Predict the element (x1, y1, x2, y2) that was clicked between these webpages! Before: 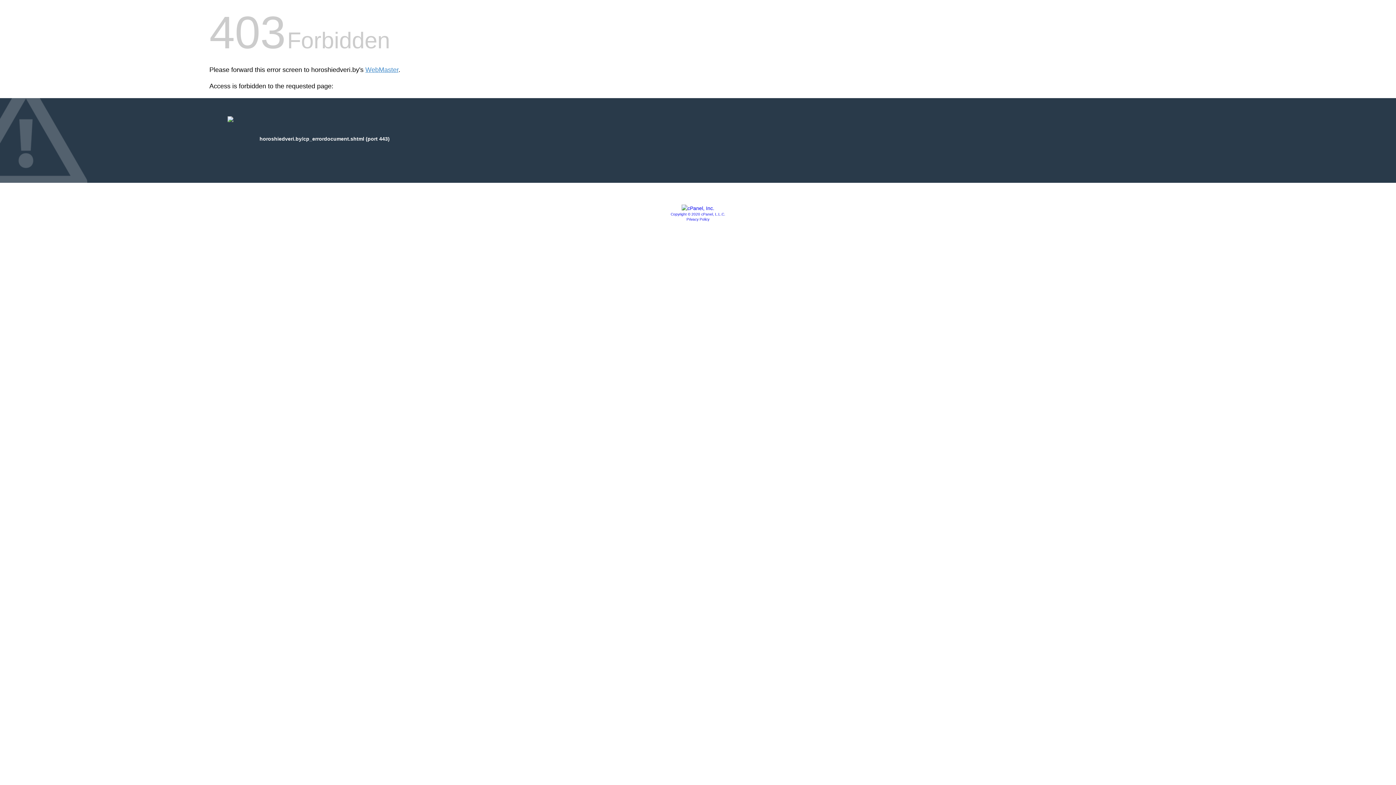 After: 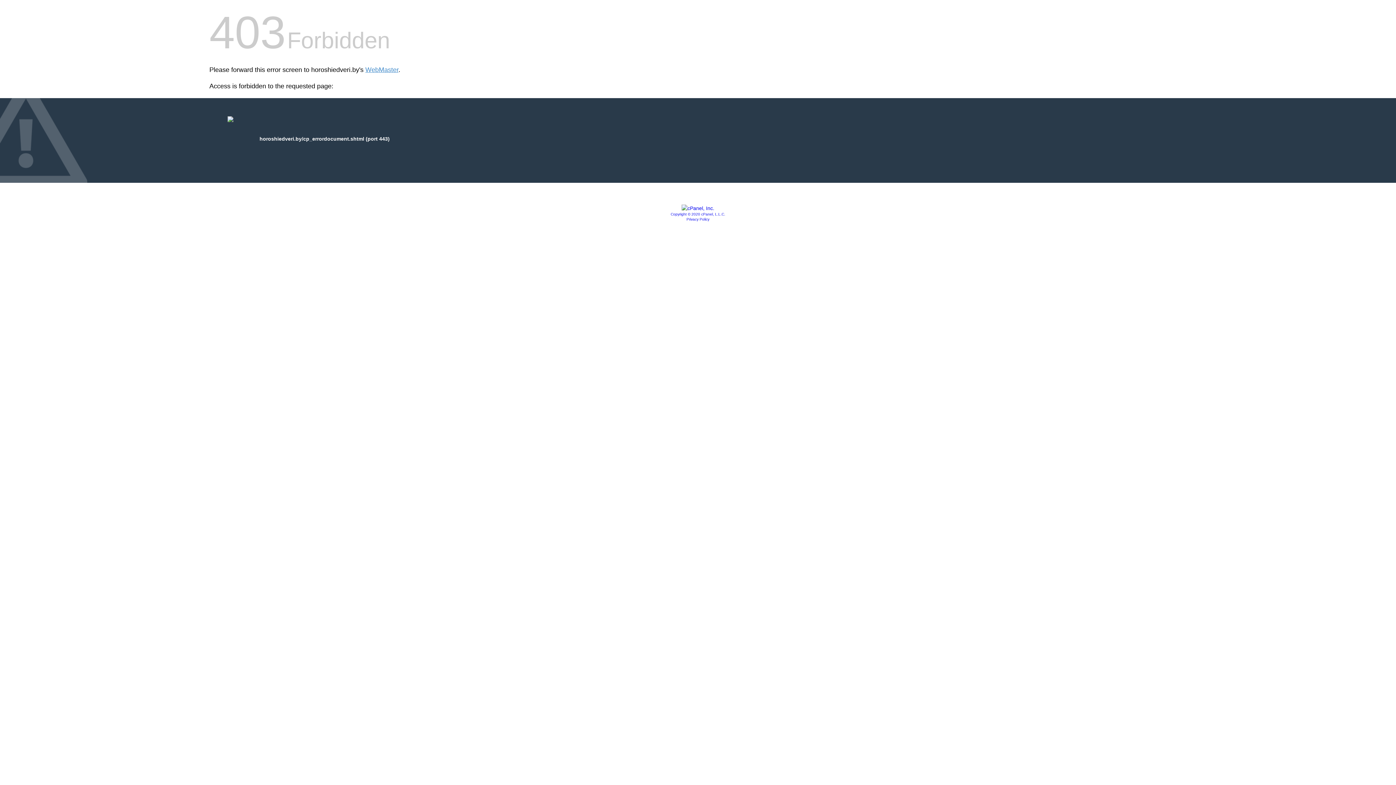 Action: bbox: (670, 212, 725, 216) label: Copyright © 2020 cPanel, L.L.C.